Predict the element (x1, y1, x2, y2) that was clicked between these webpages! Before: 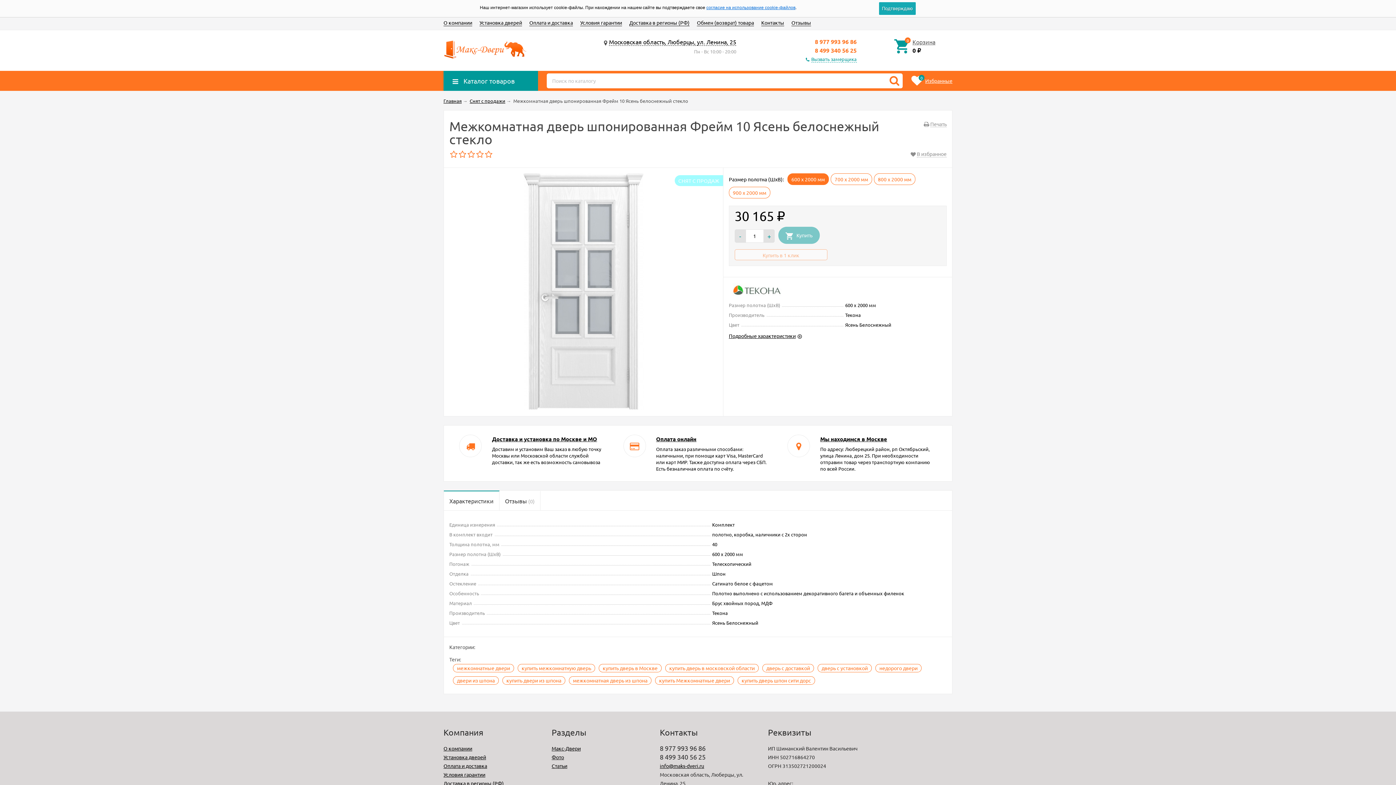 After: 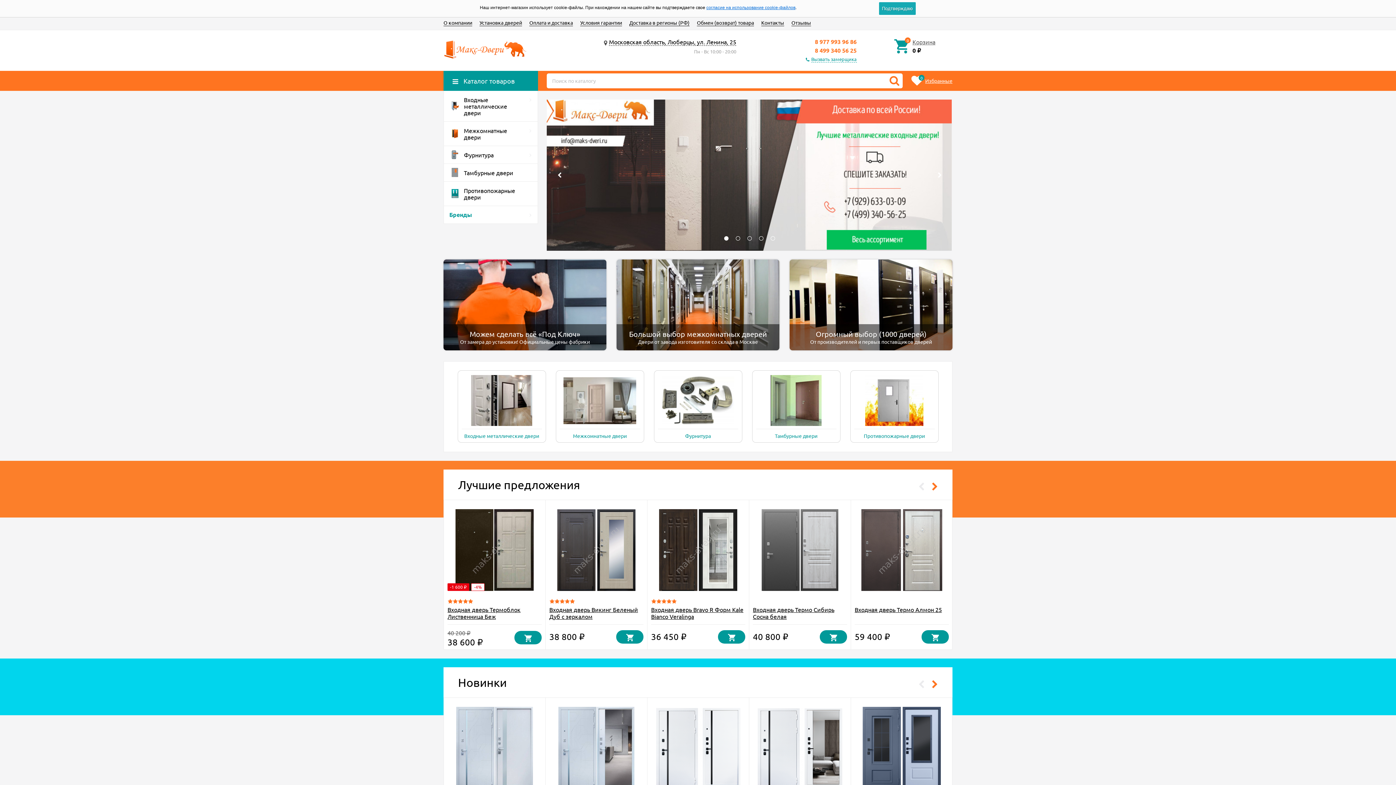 Action: bbox: (443, 97, 461, 104) label: Главная